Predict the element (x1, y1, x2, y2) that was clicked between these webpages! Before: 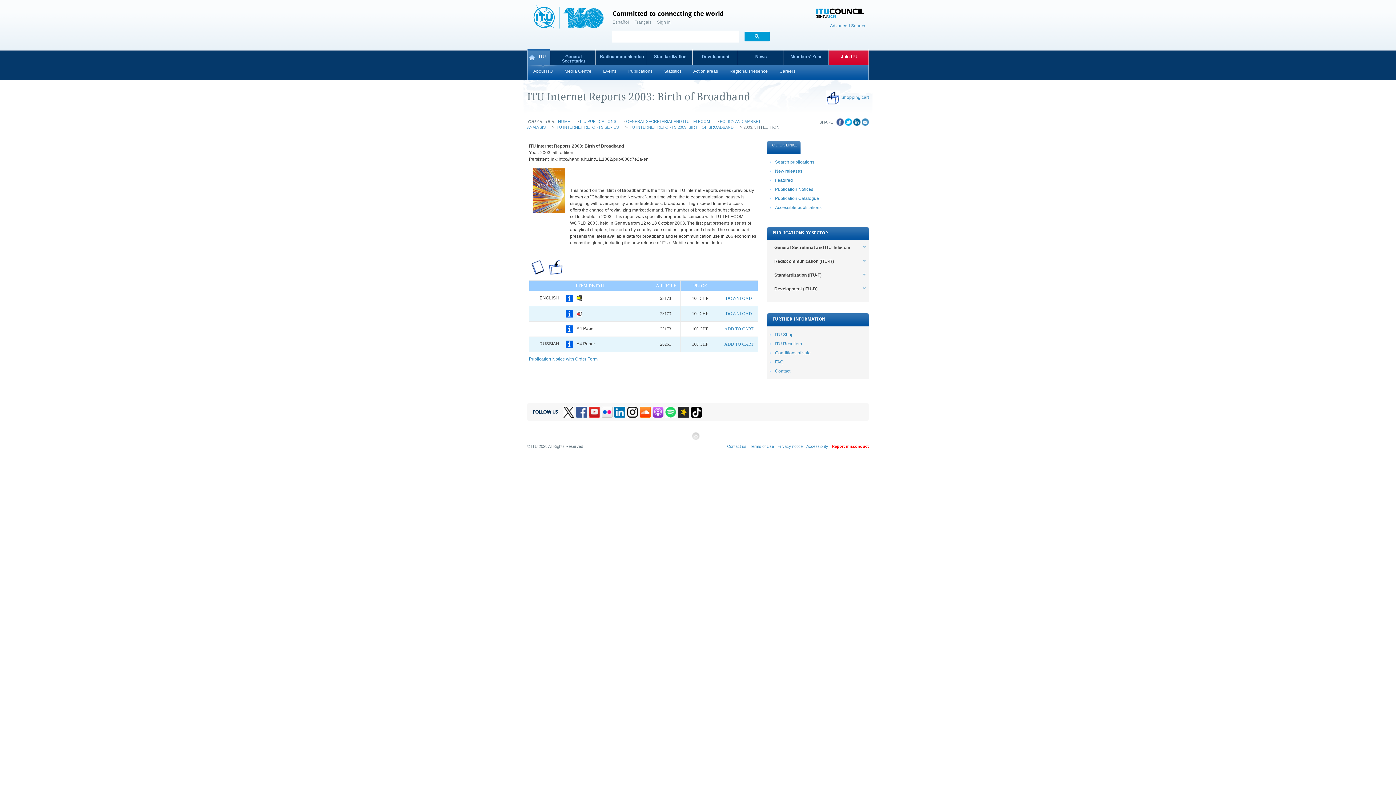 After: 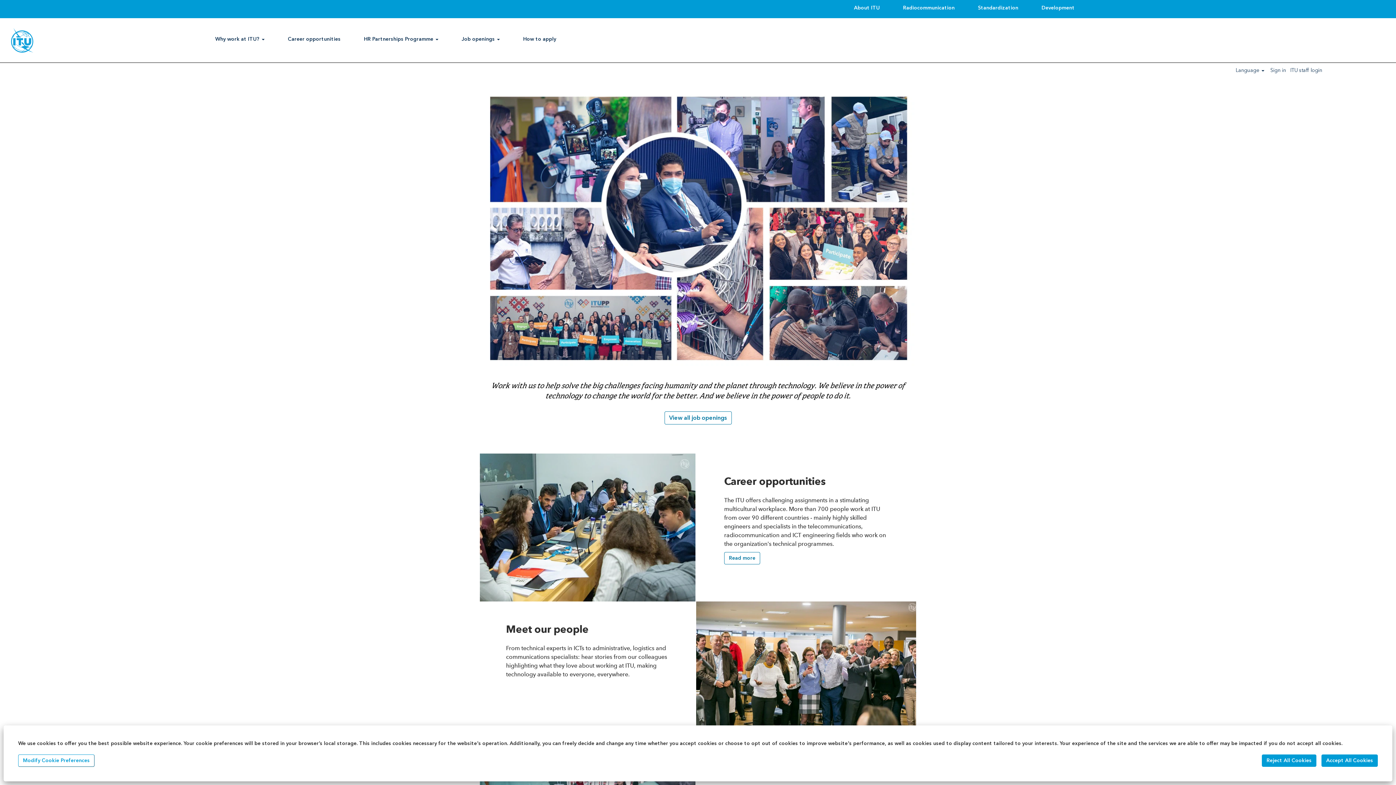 Action: bbox: (773, 65, 801, 79) label: Careers